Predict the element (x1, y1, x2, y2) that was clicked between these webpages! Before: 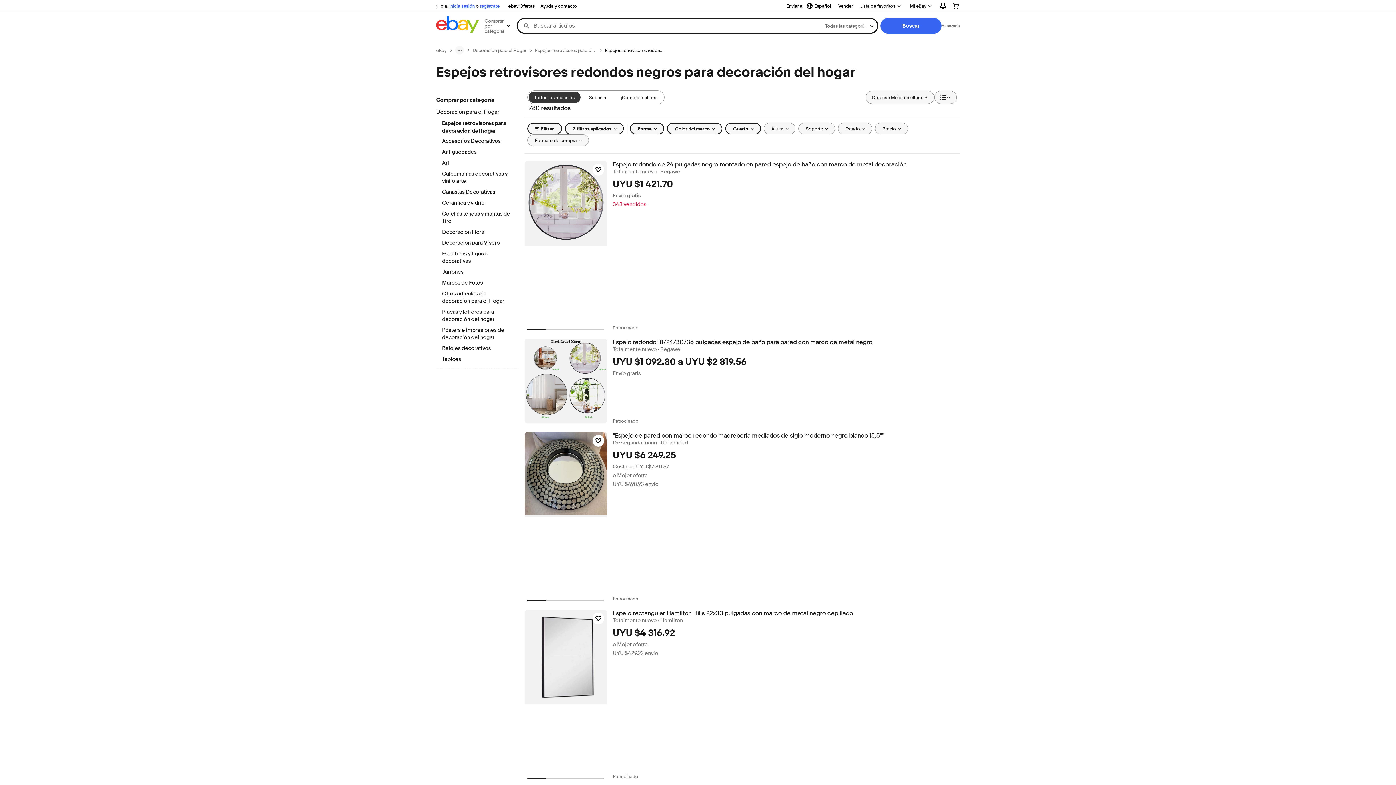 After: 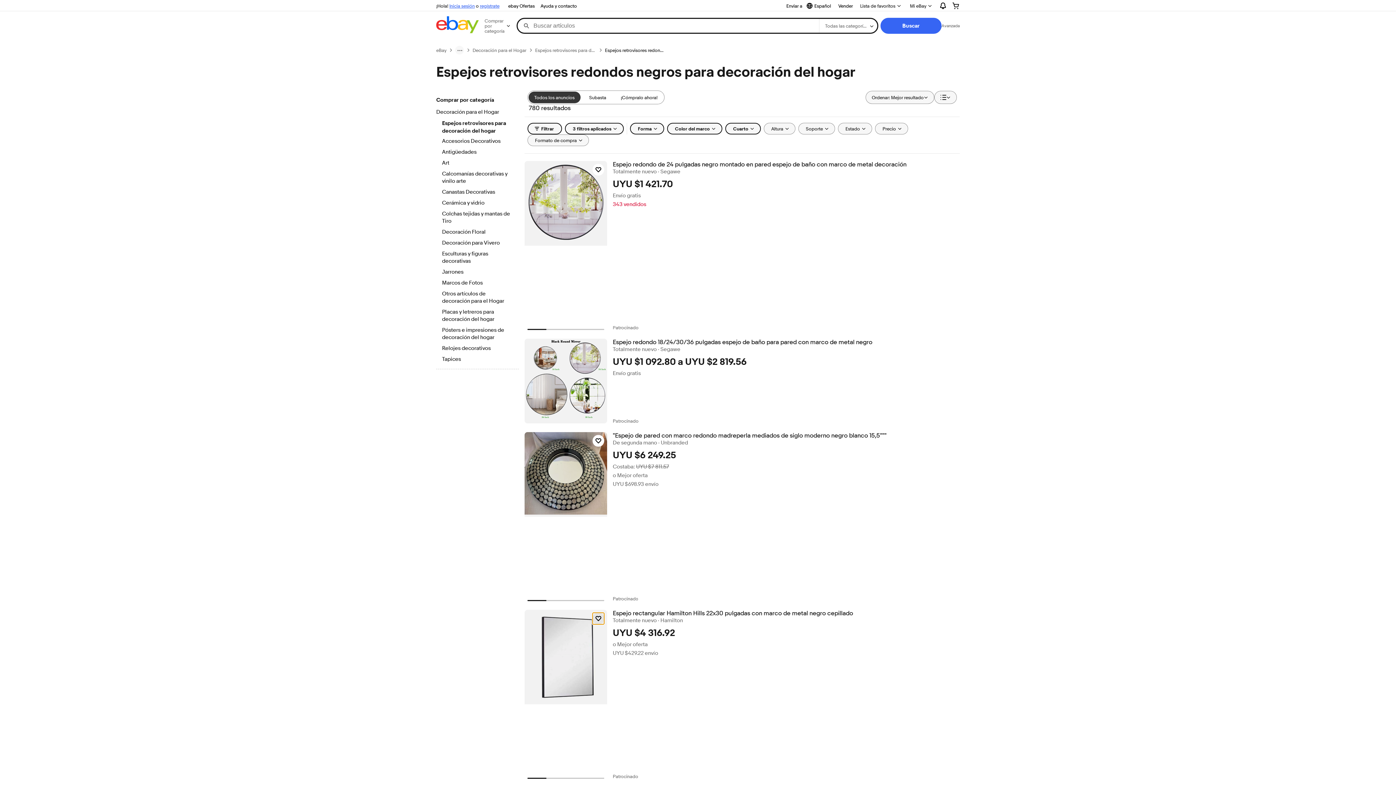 Action: bbox: (592, 613, 604, 624) label: Haz clic para marcar como favorito: Espejo rectangular Hamilton Hills 22x30 pulgadas con marco de metal negro cepillado